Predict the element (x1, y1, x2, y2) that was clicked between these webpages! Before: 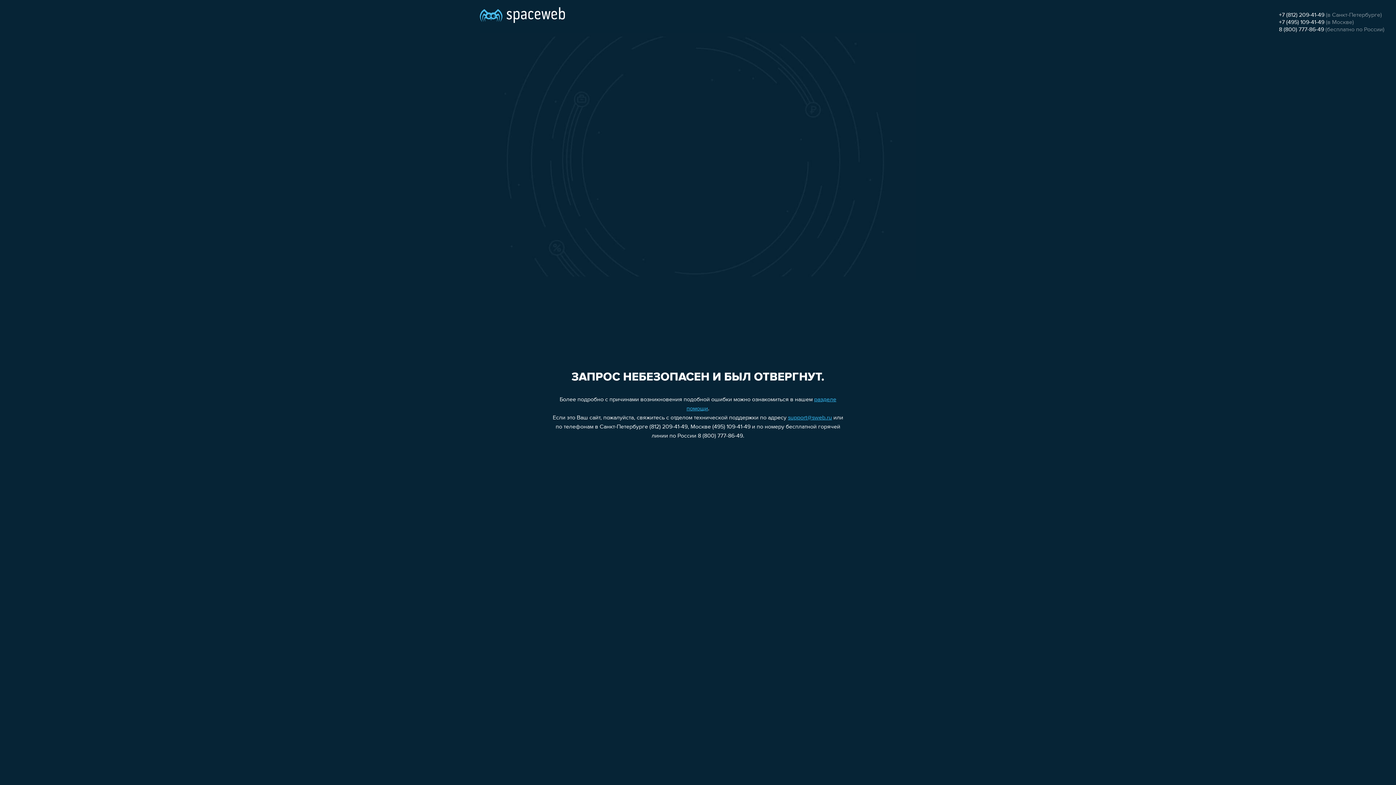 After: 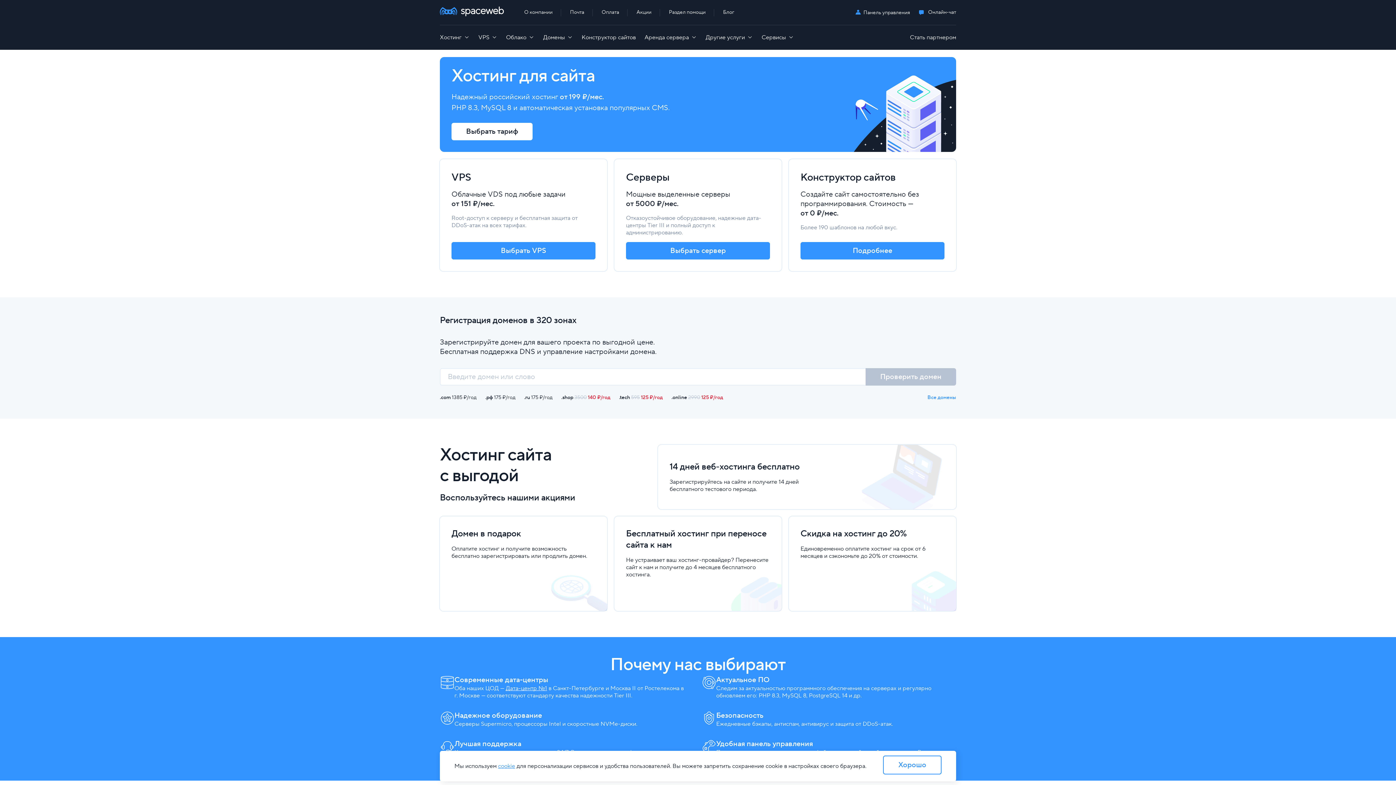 Action: bbox: (480, 0, 565, 25)